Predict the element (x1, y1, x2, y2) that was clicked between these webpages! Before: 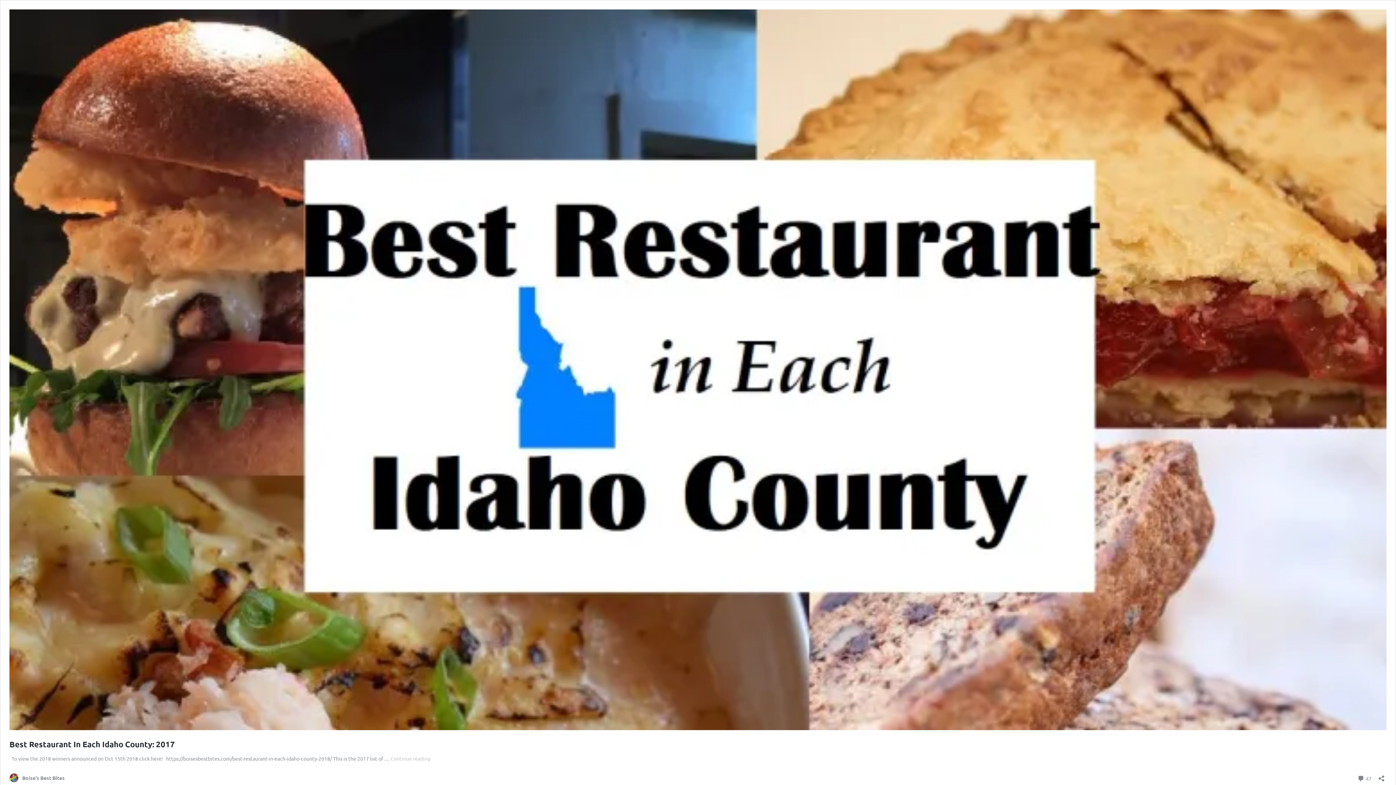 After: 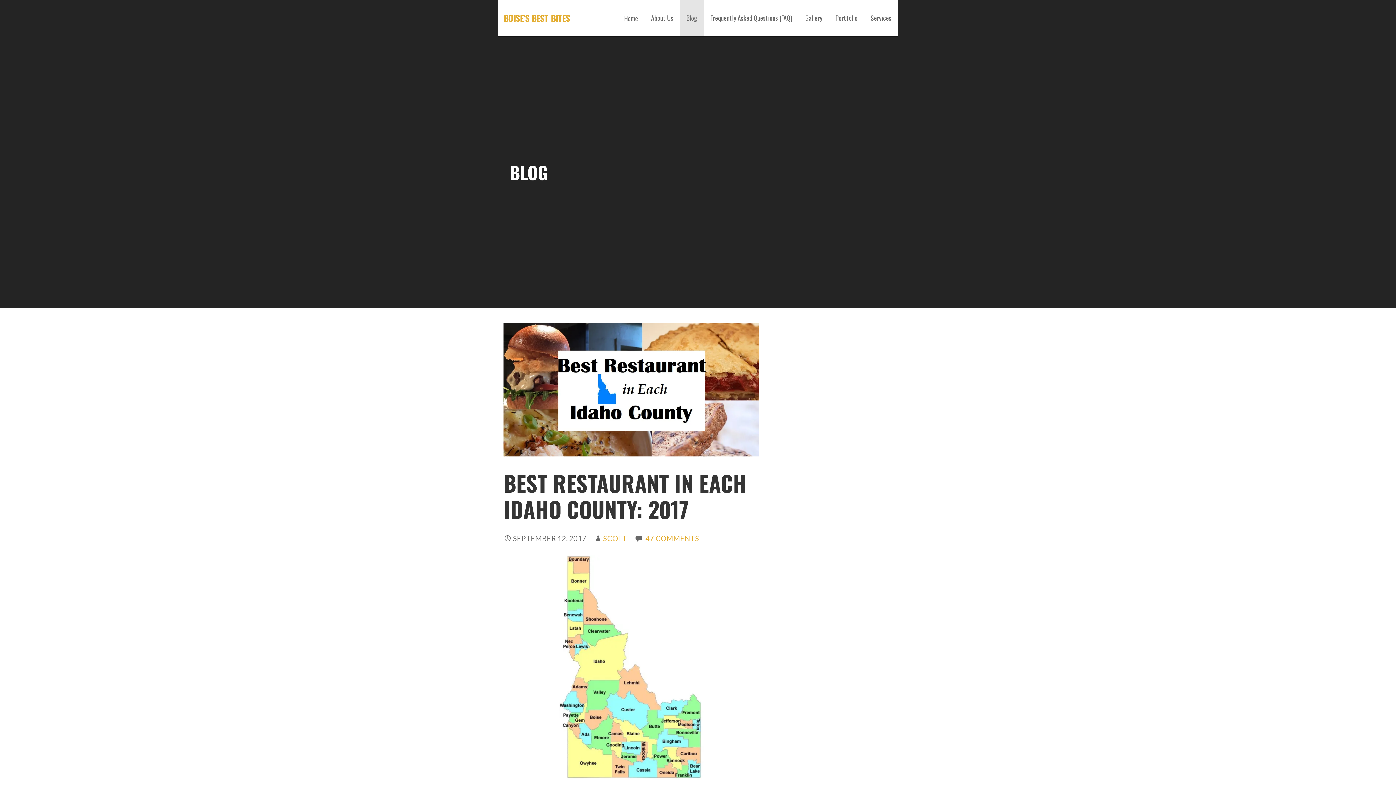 Action: label: Continue reading
Best Restaurant In Each Idaho County: 2017 bbox: (390, 755, 430, 762)